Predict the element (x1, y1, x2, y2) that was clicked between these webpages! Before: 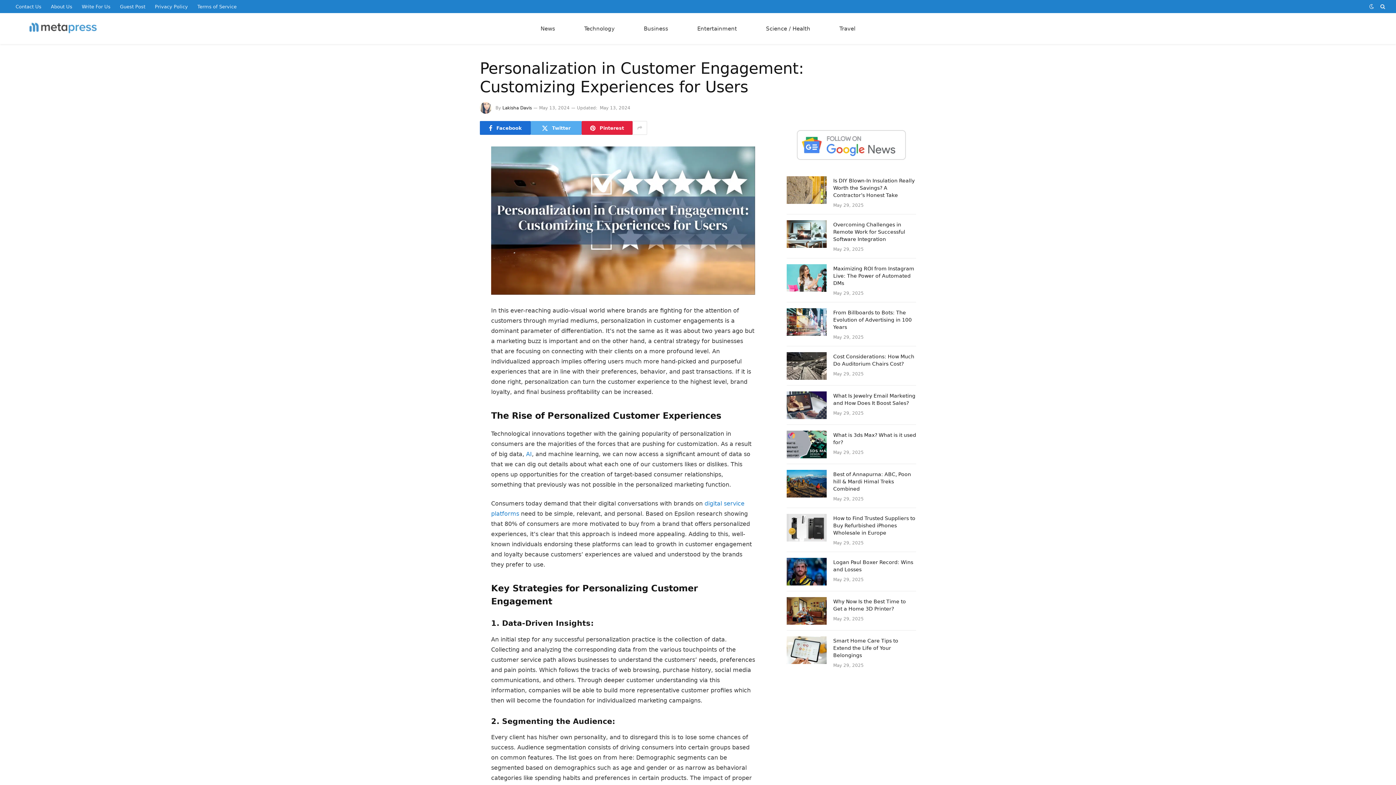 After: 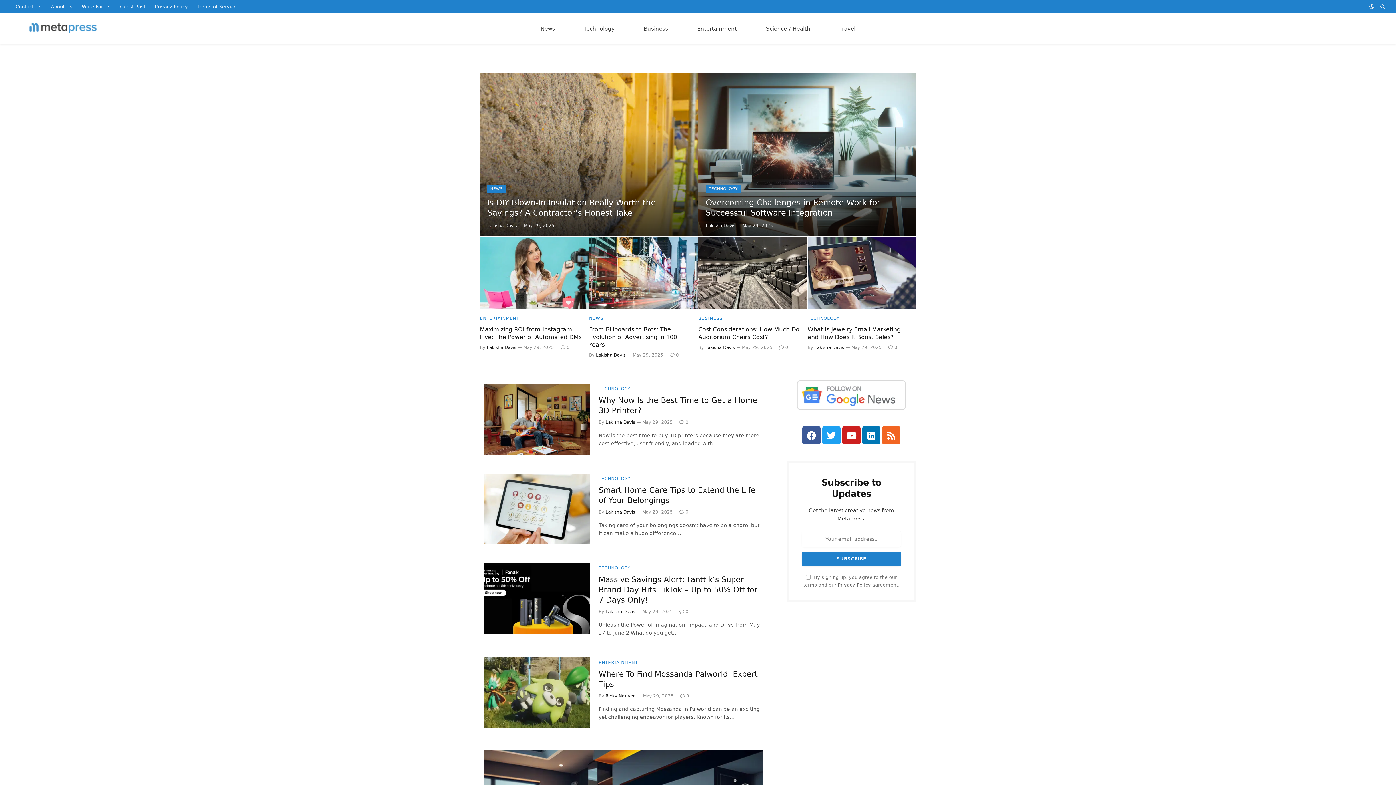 Action: bbox: (29, 18, 97, 38)